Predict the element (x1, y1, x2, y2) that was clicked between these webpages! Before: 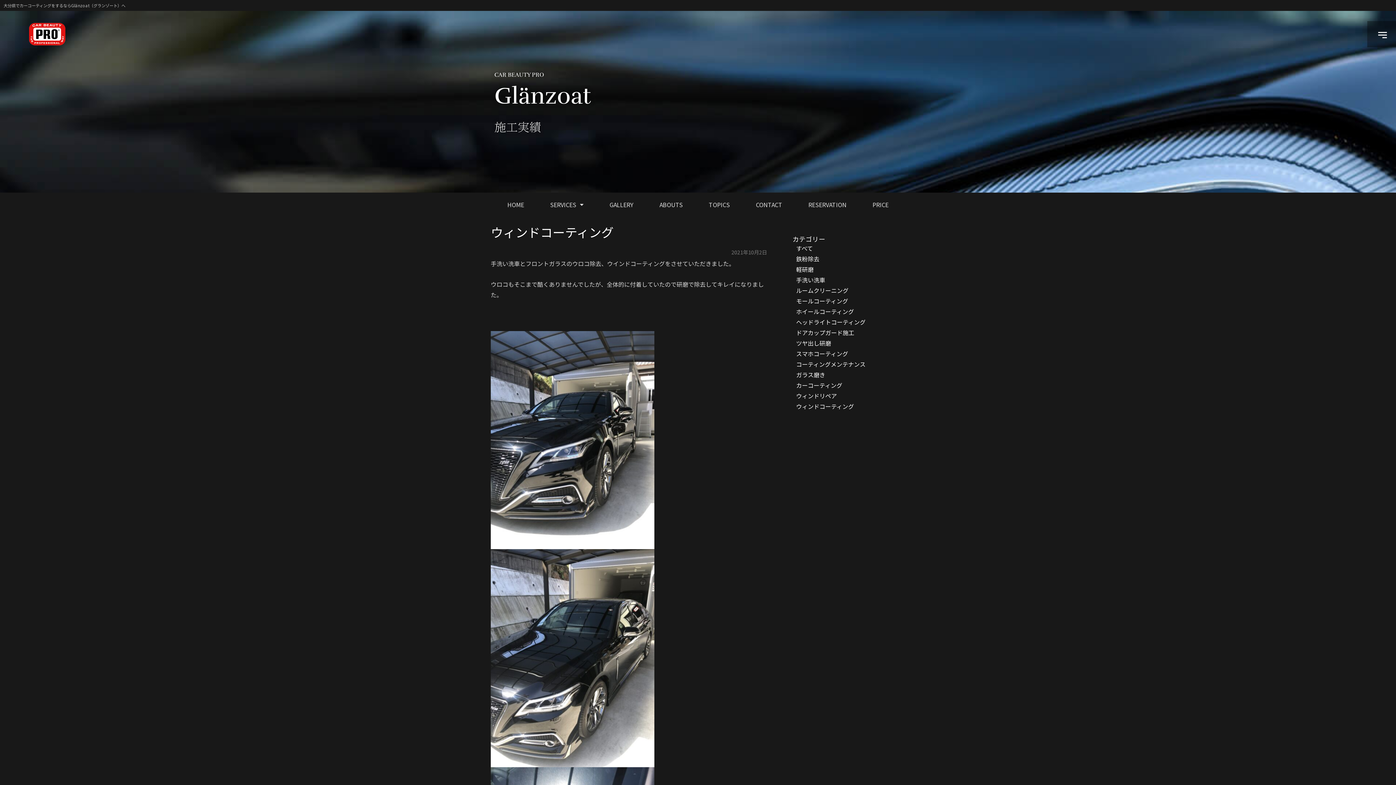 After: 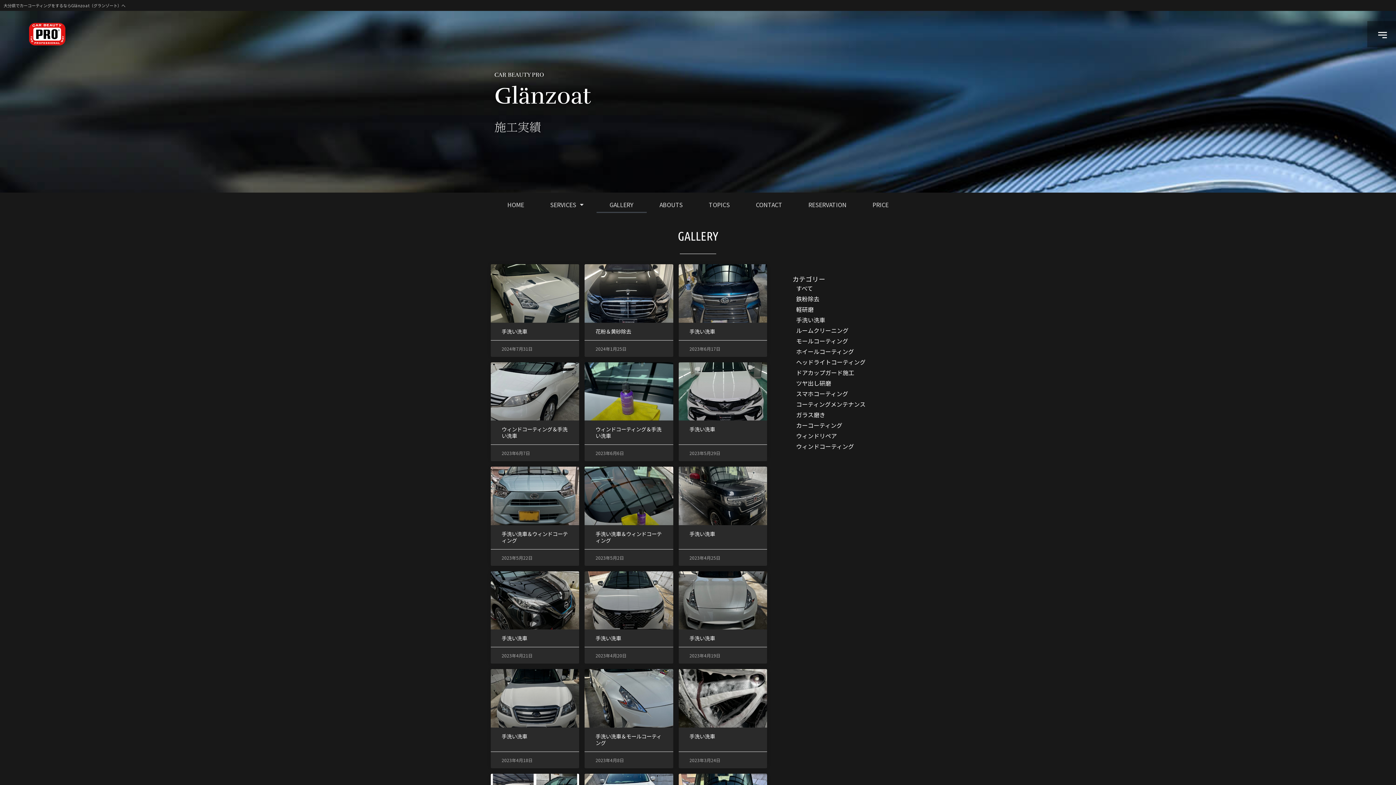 Action: bbox: (796, 275, 825, 284) label: 手洗い洗車